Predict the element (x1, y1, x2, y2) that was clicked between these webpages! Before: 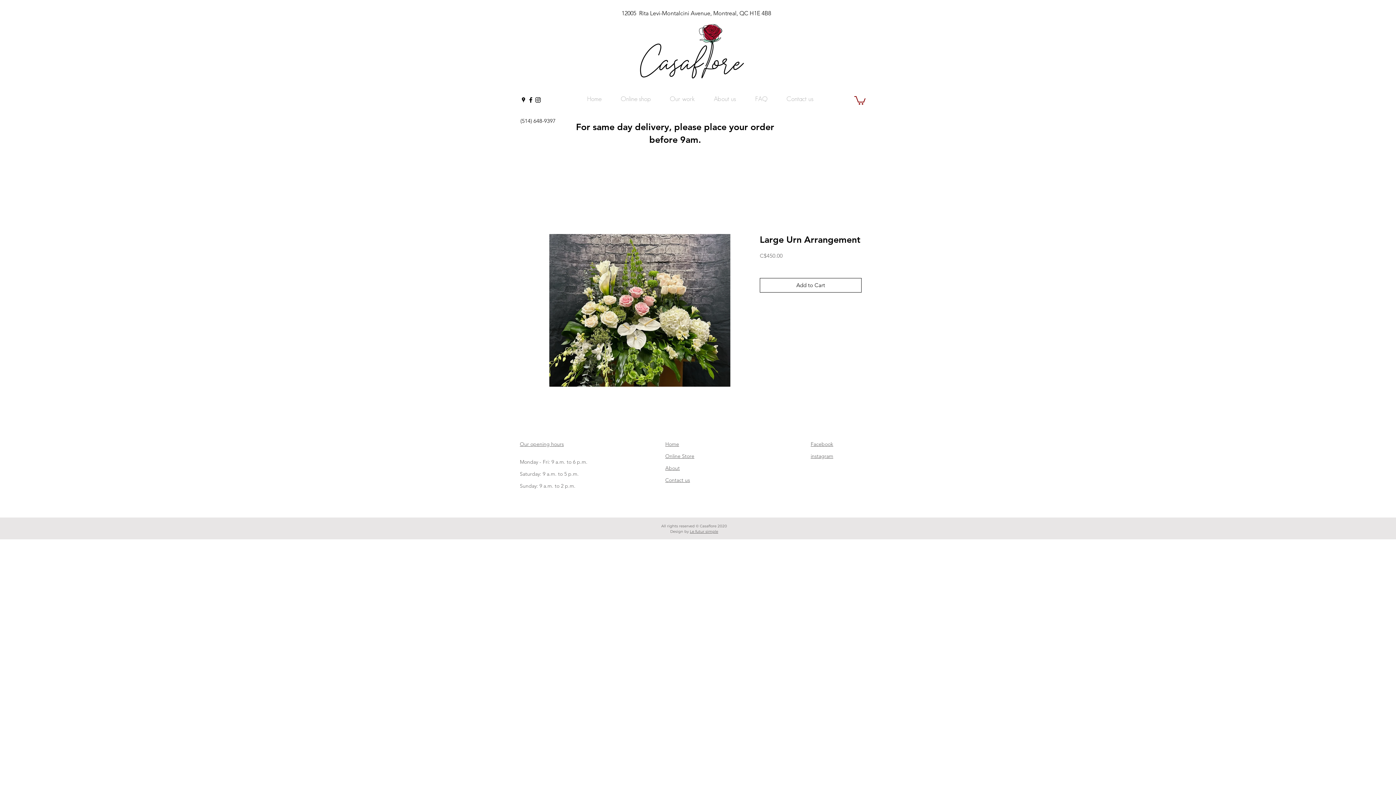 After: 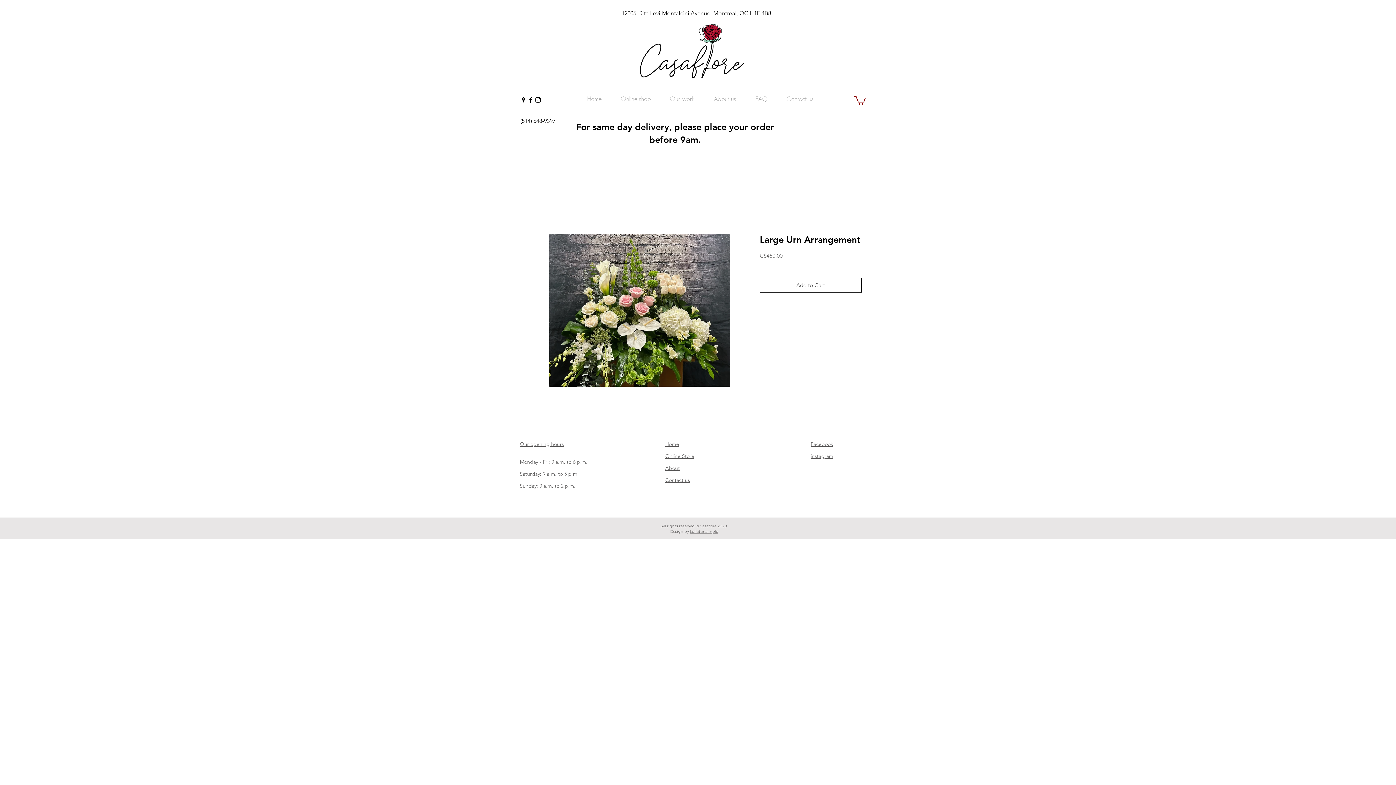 Action: label: Add to Cart bbox: (760, 278, 861, 292)